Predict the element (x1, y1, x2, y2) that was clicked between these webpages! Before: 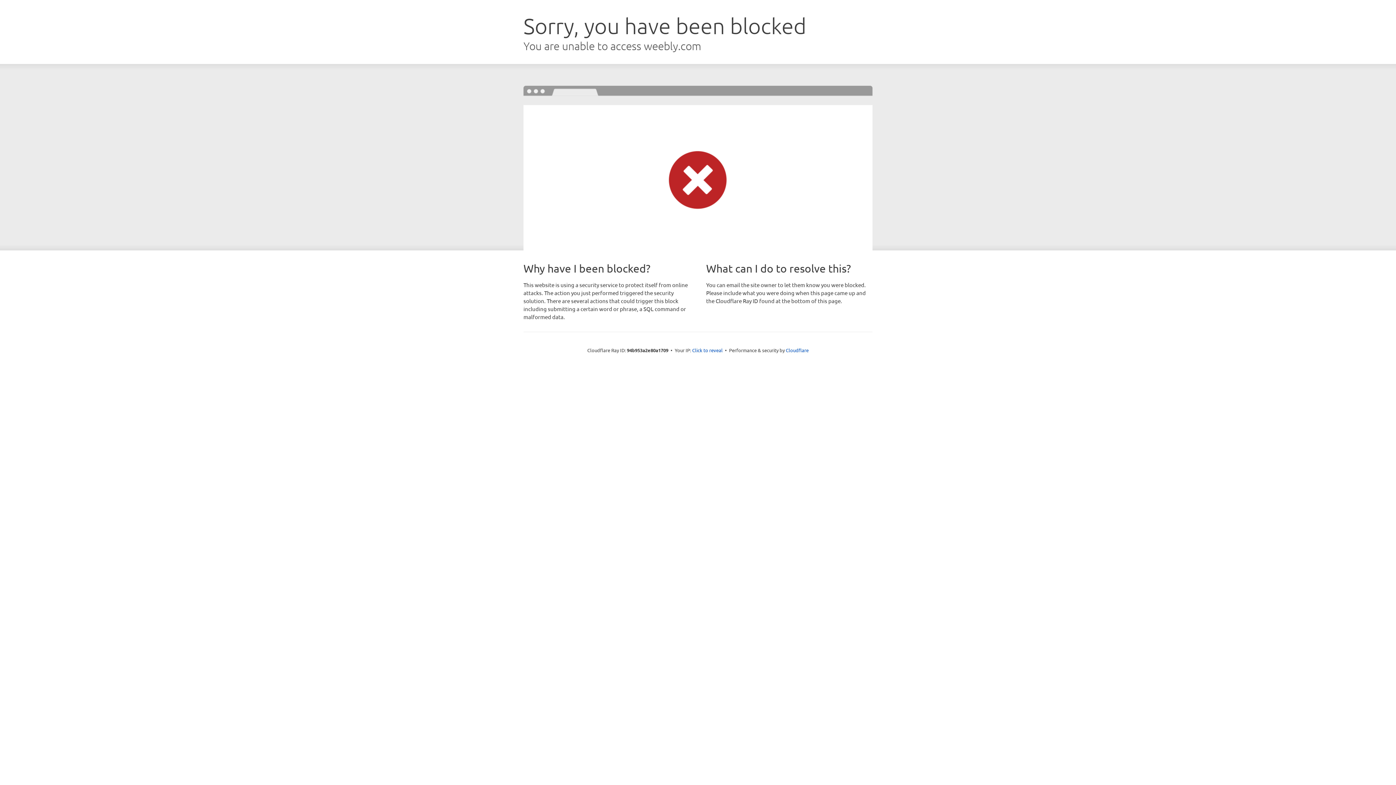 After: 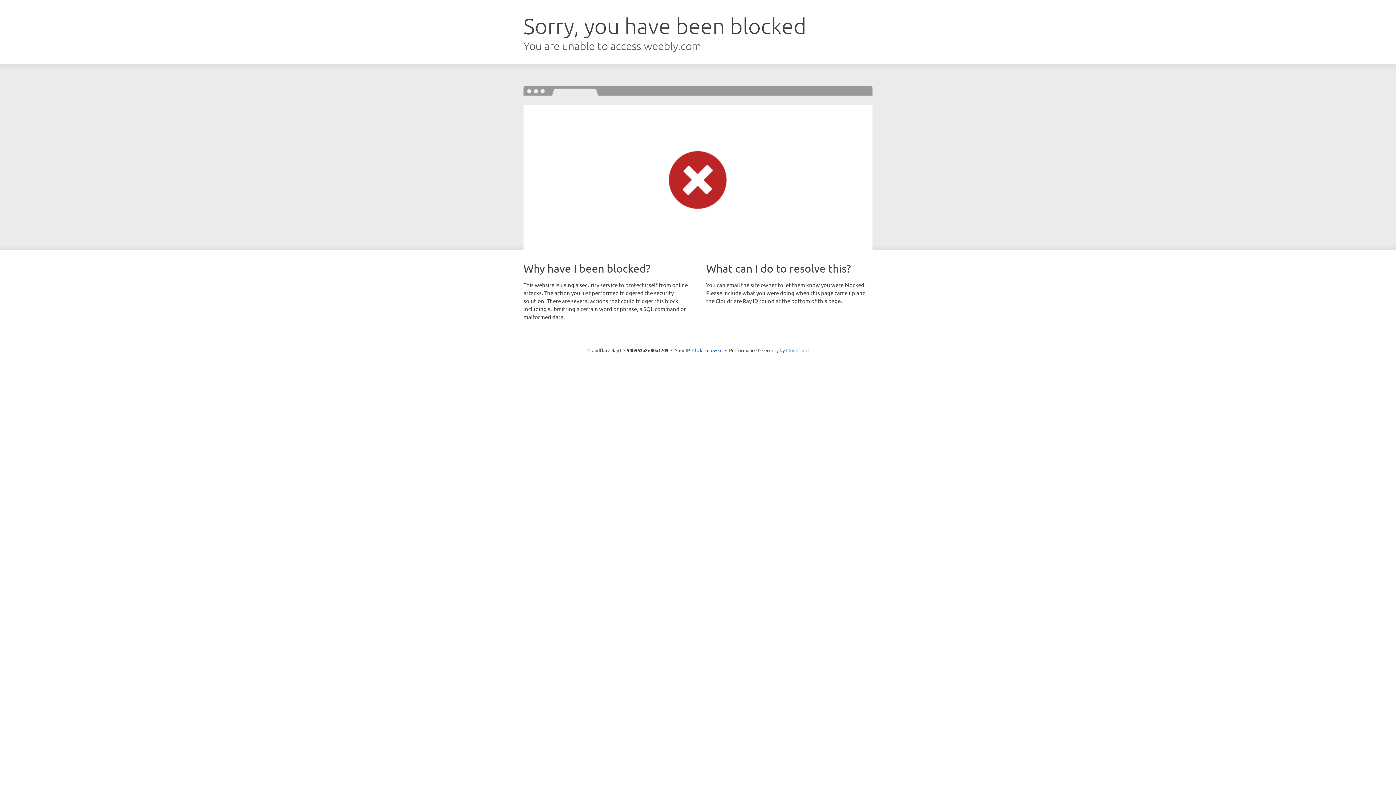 Action: bbox: (786, 347, 808, 353) label: Cloudflare